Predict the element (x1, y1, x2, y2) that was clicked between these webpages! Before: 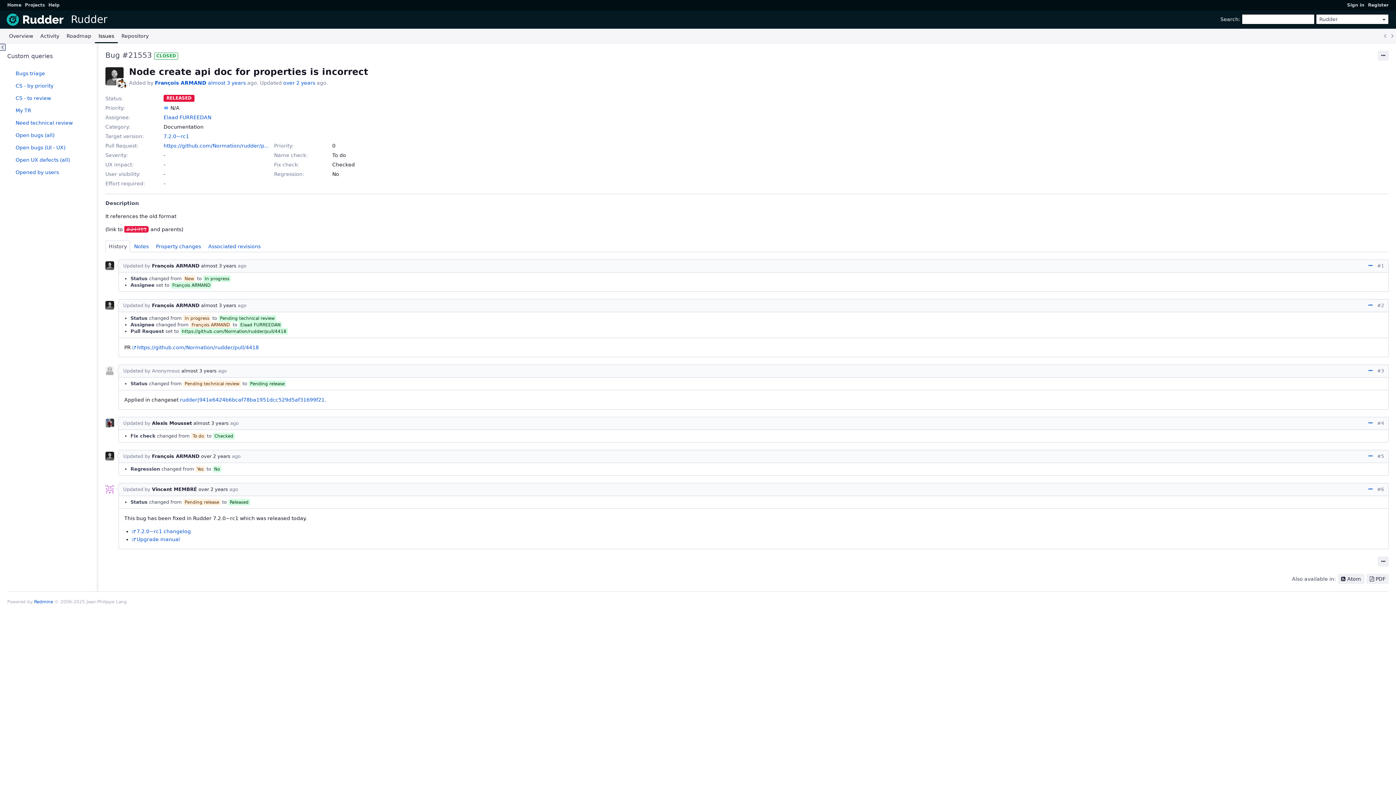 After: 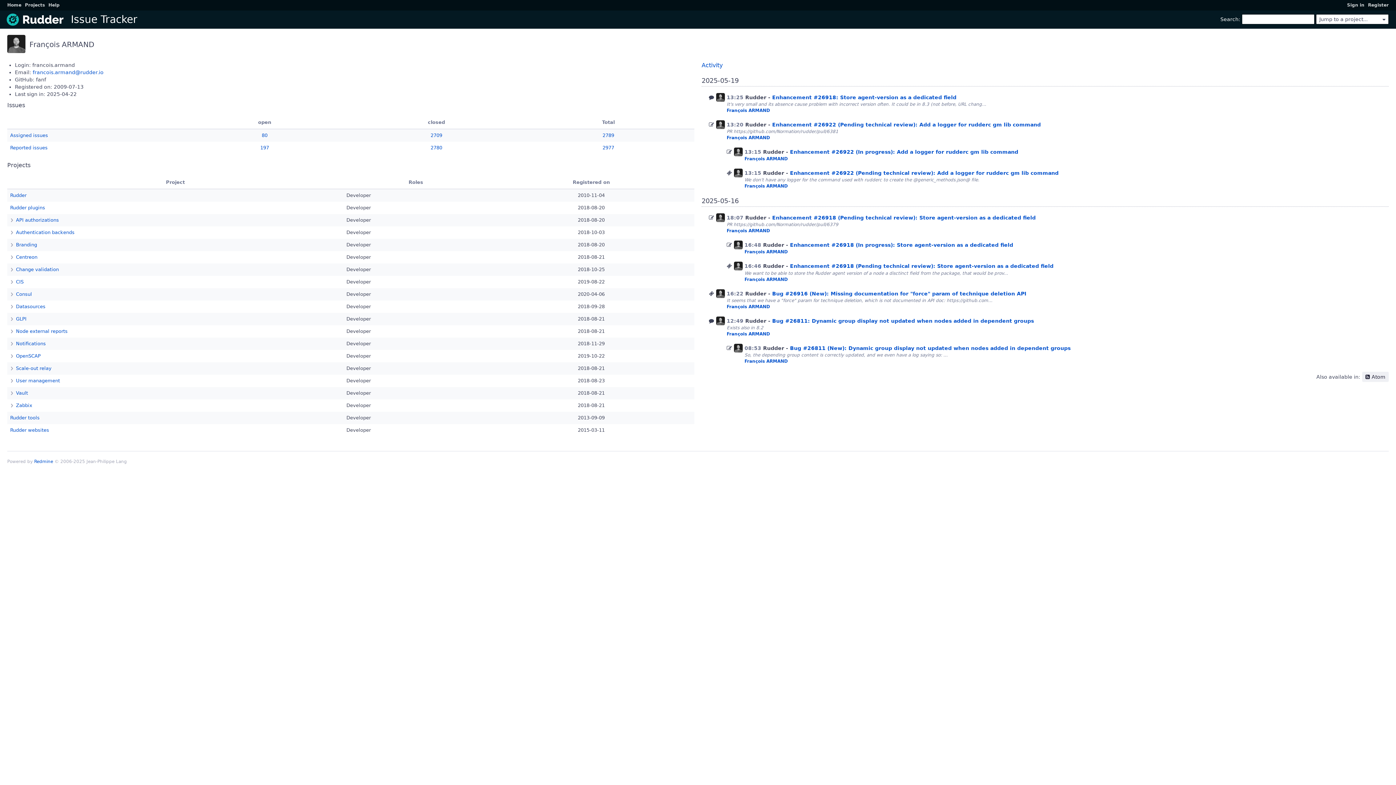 Action: label: François ARMAND bbox: (154, 80, 206, 85)